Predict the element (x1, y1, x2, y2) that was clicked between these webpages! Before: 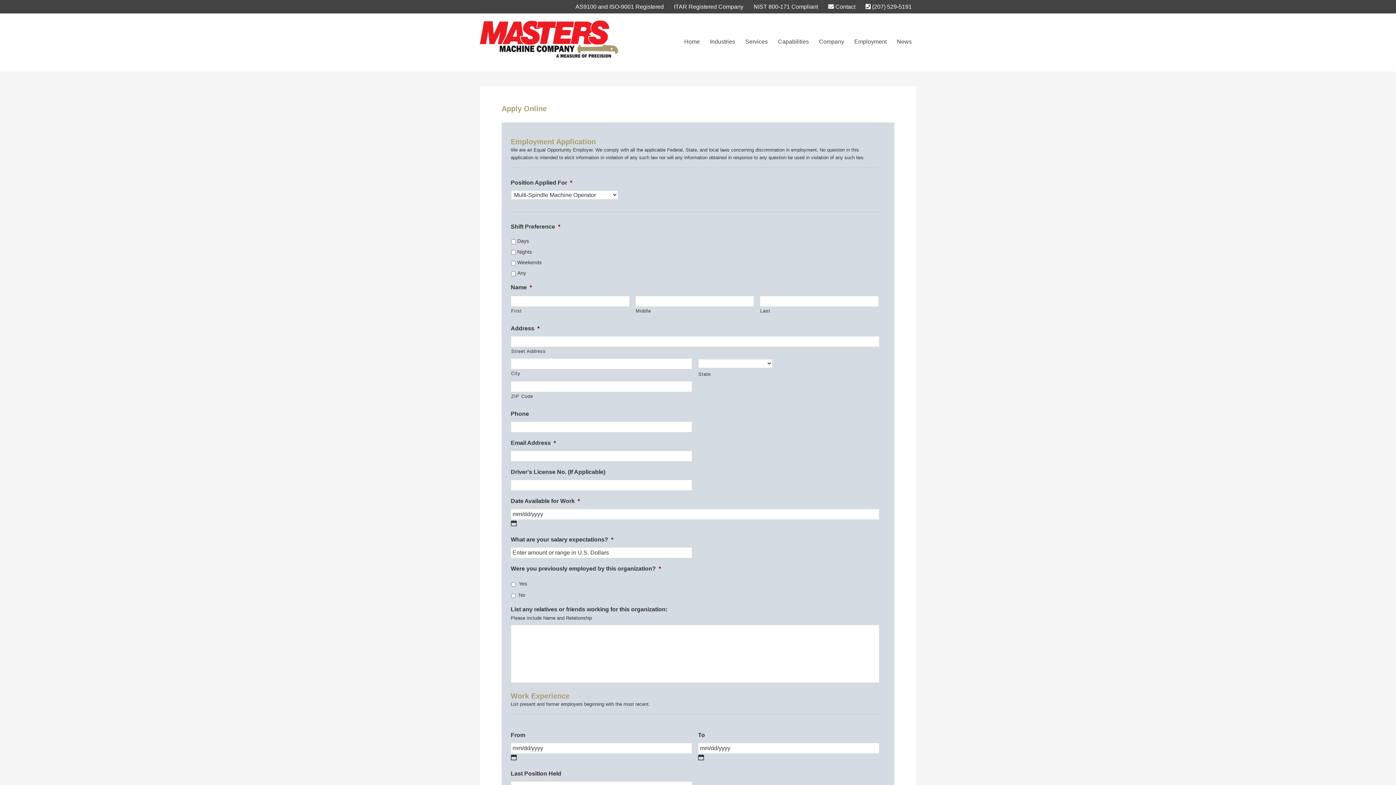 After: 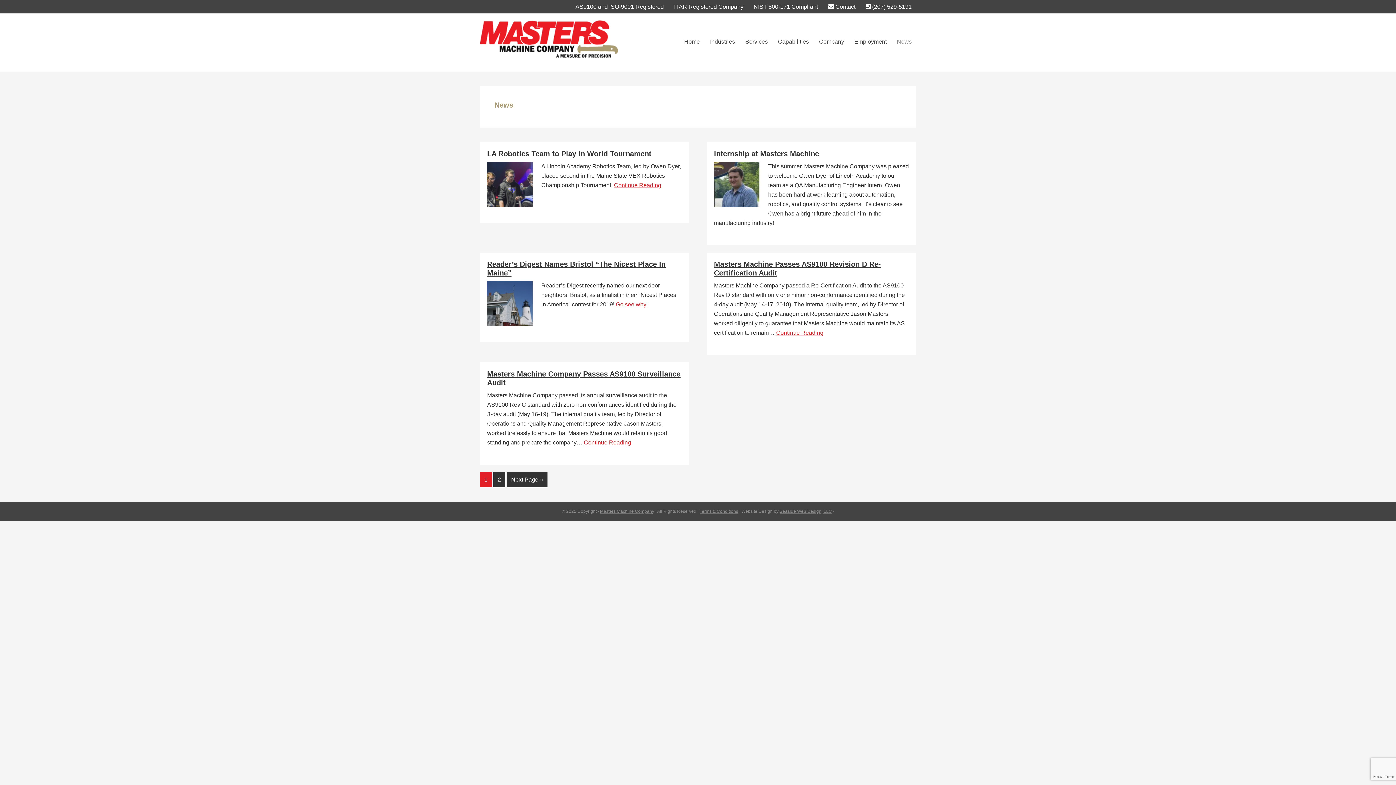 Action: bbox: (892, 35, 916, 48) label: News